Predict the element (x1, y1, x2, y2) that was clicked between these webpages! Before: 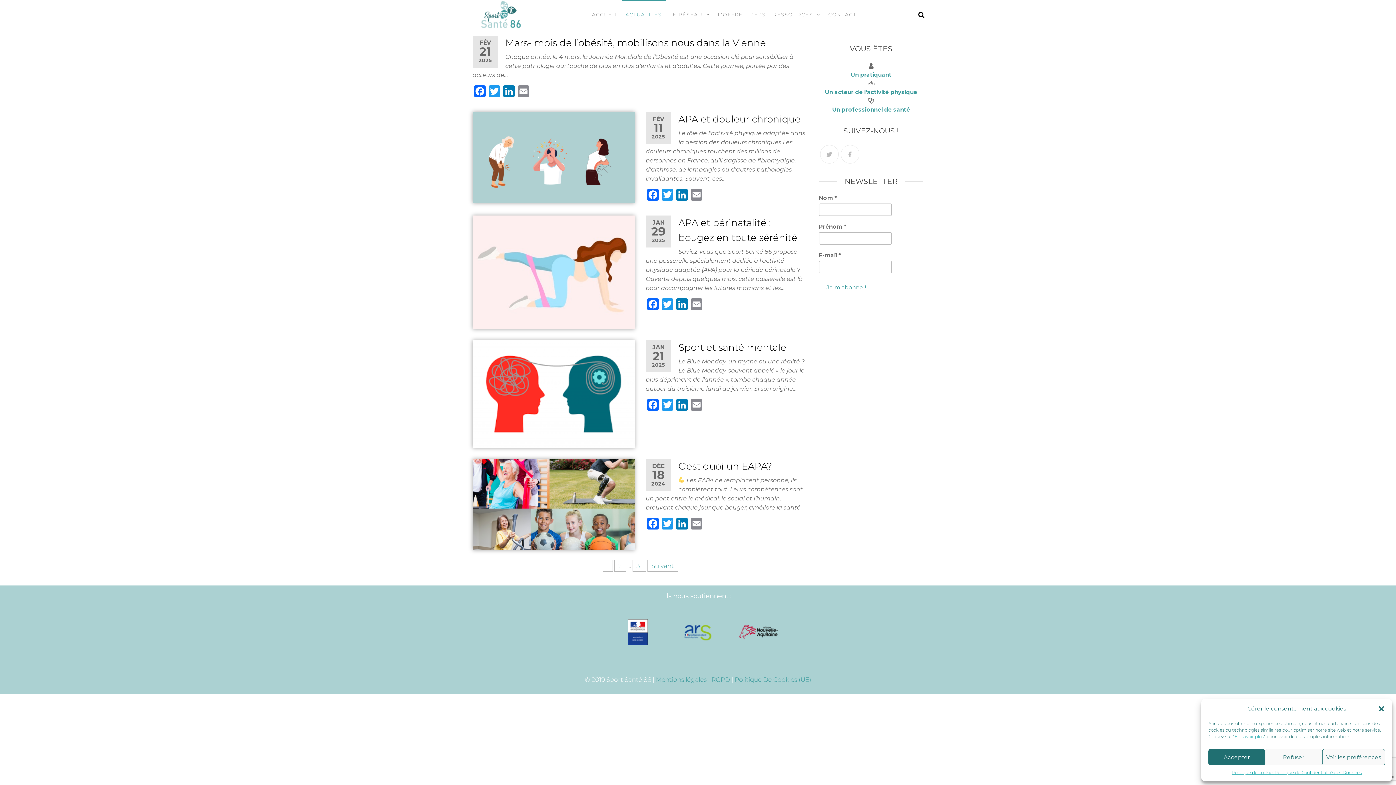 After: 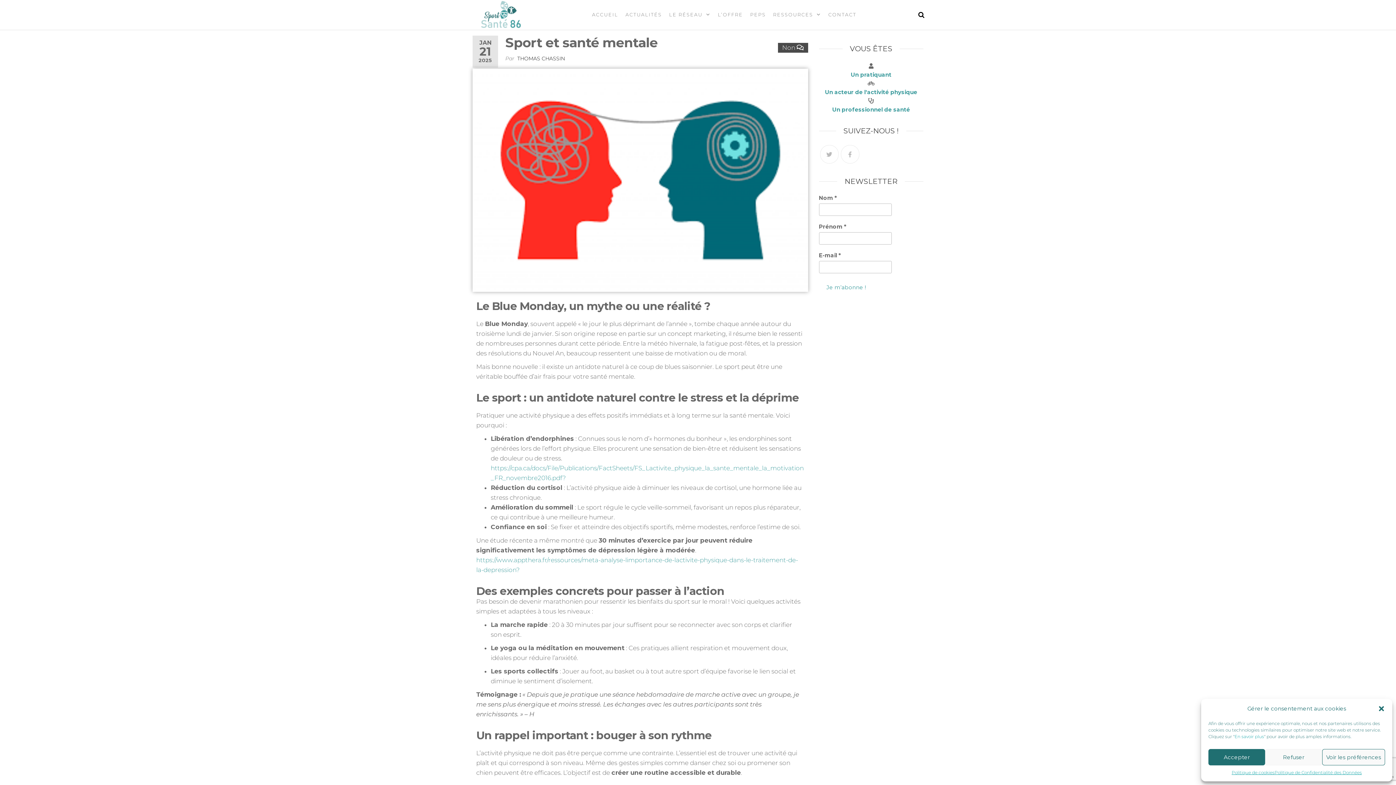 Action: bbox: (678, 341, 786, 353) label: Sport et santé mentale